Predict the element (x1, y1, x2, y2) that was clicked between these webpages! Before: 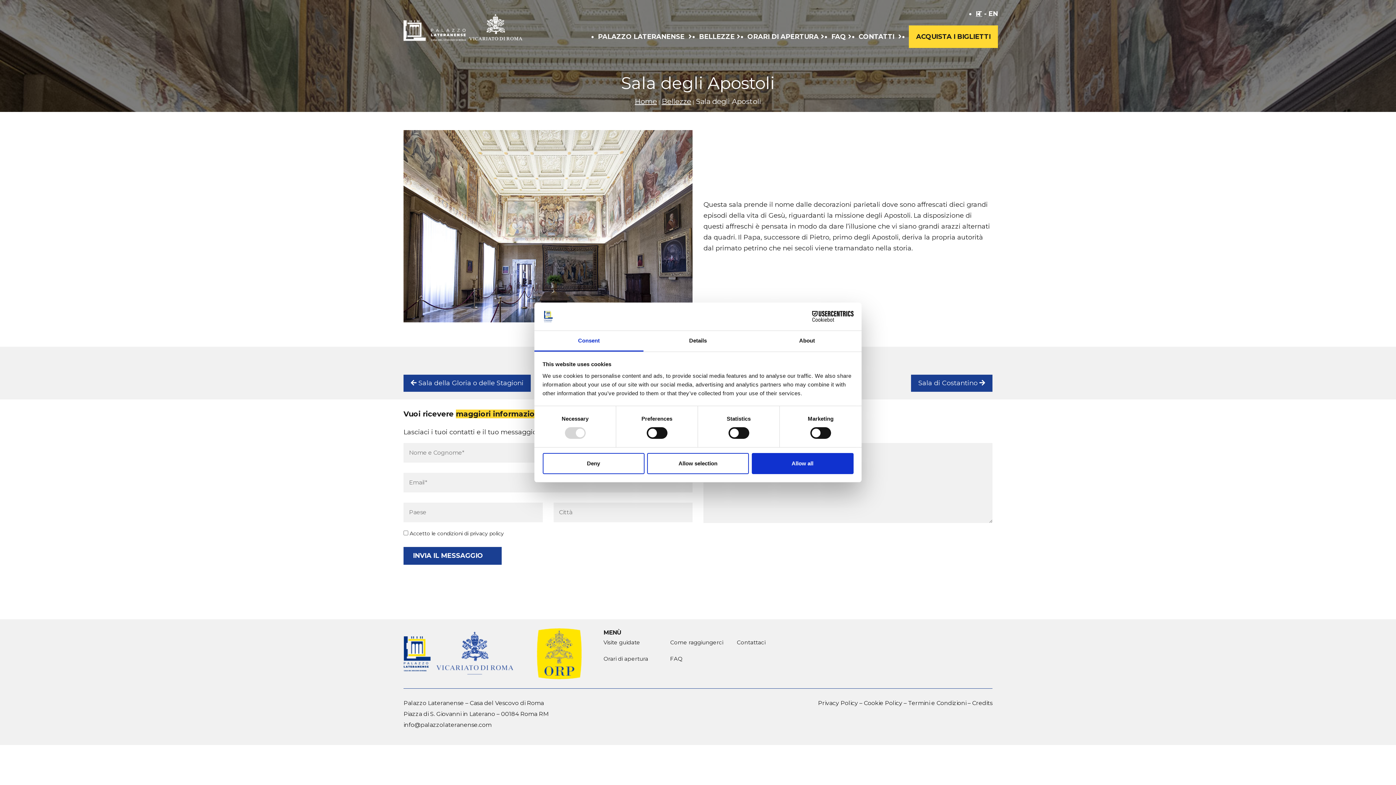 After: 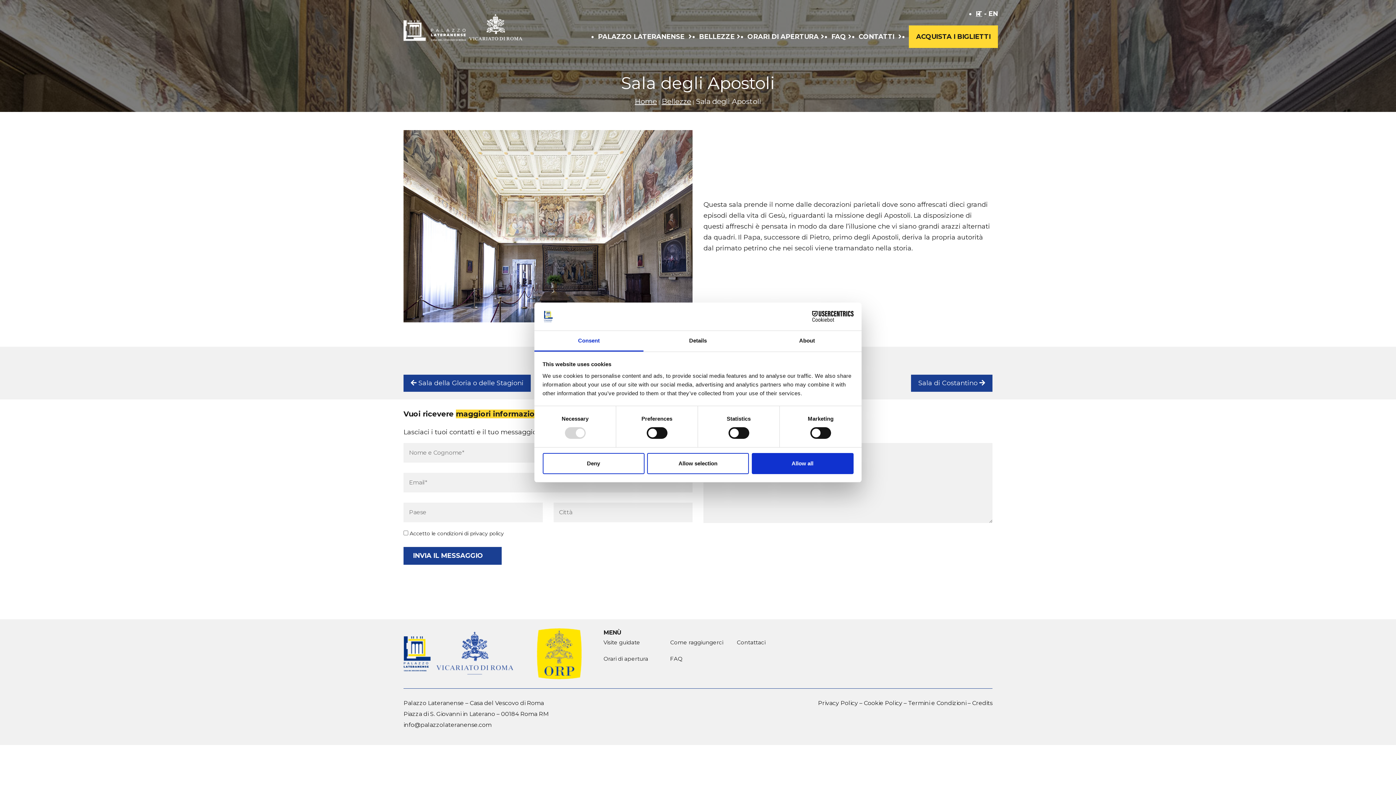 Action: bbox: (534, 331, 643, 351) label: Consent